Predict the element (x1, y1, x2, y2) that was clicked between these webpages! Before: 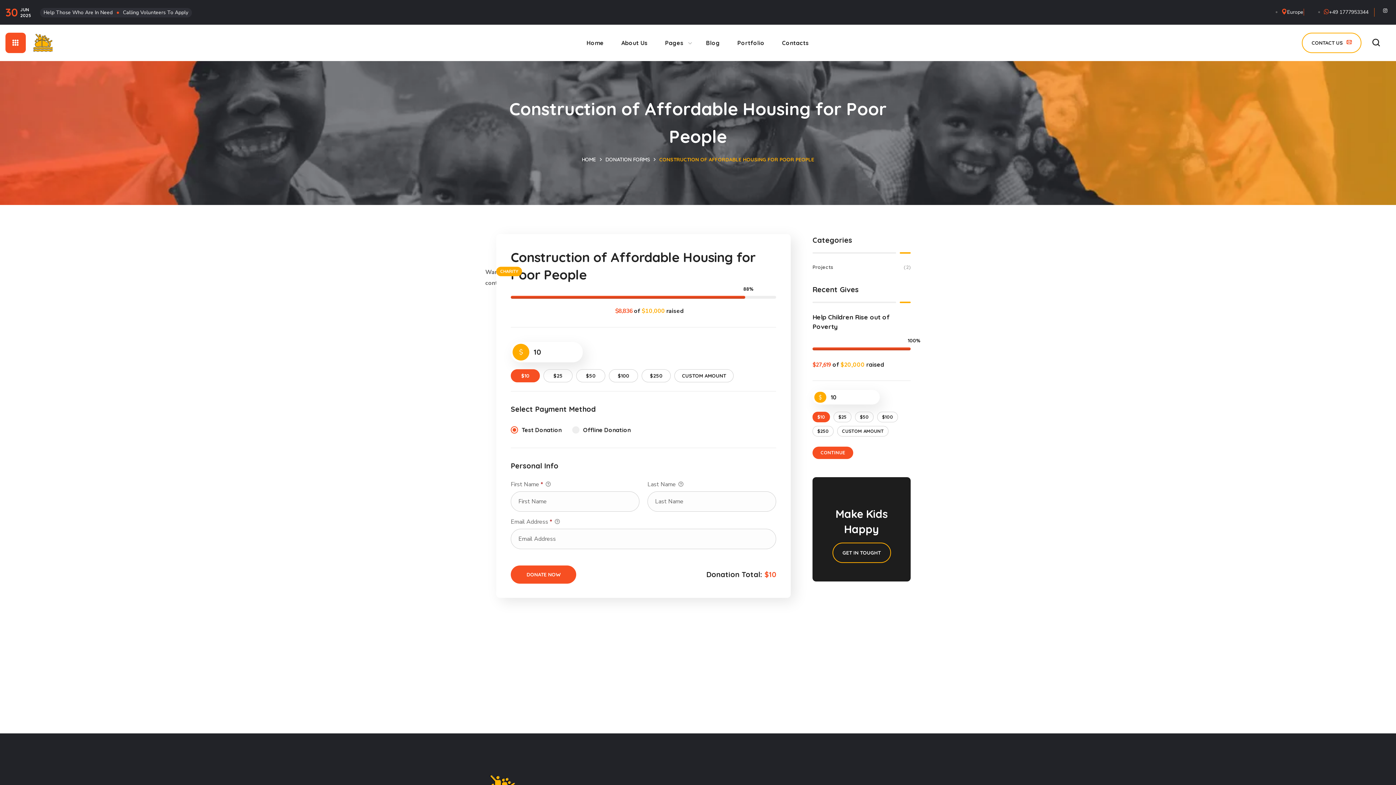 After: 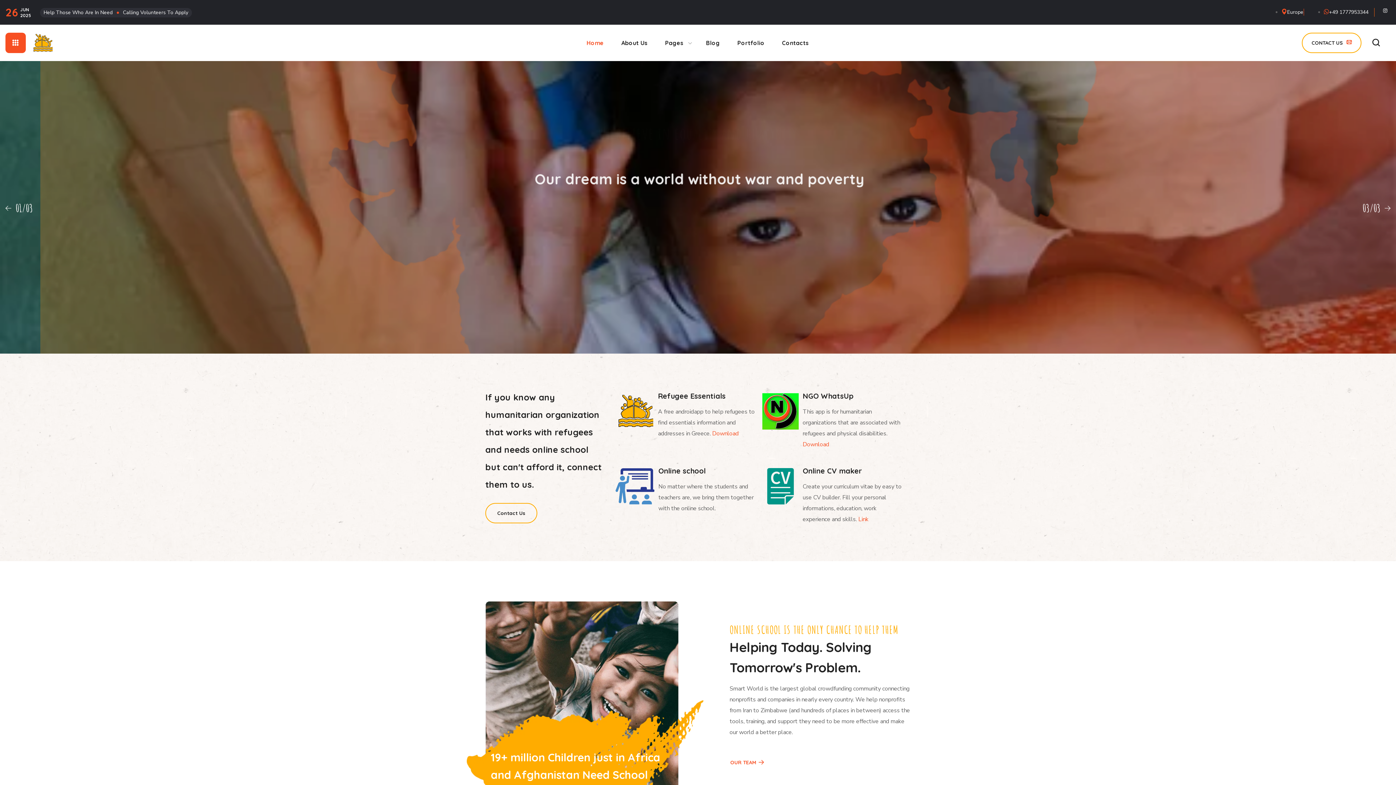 Action: label: Home bbox: (578, 24, 612, 60)